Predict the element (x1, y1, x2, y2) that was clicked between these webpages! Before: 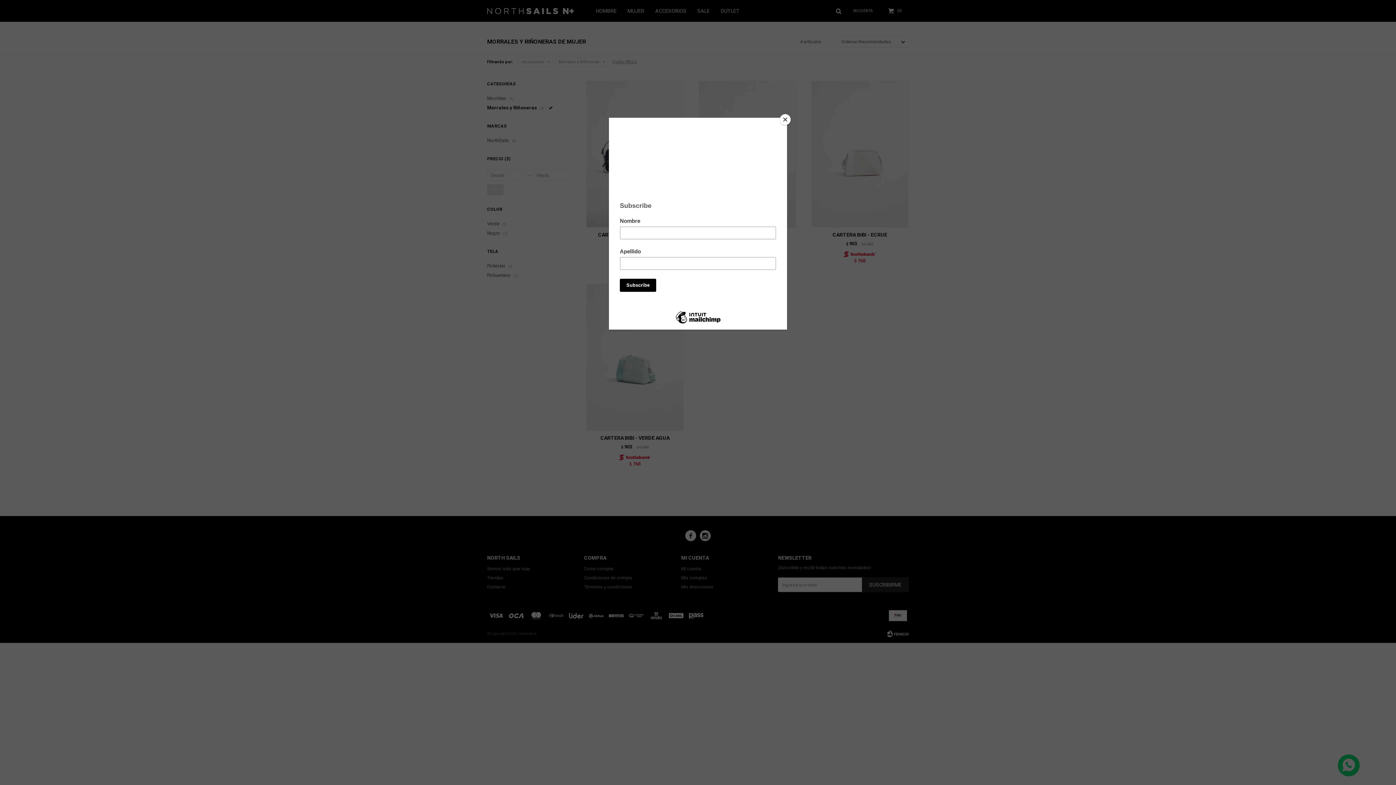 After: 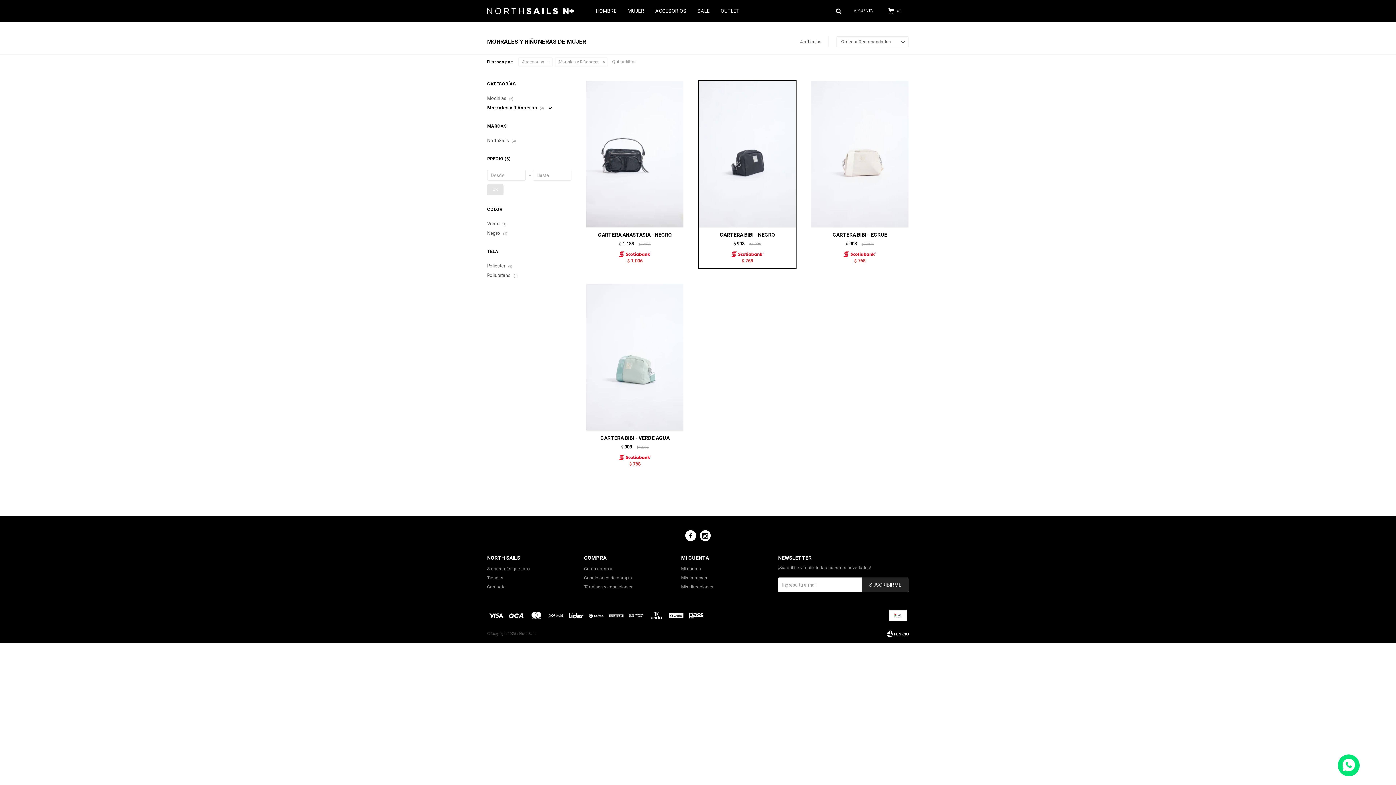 Action: label: Close bbox: (780, 114, 790, 125)